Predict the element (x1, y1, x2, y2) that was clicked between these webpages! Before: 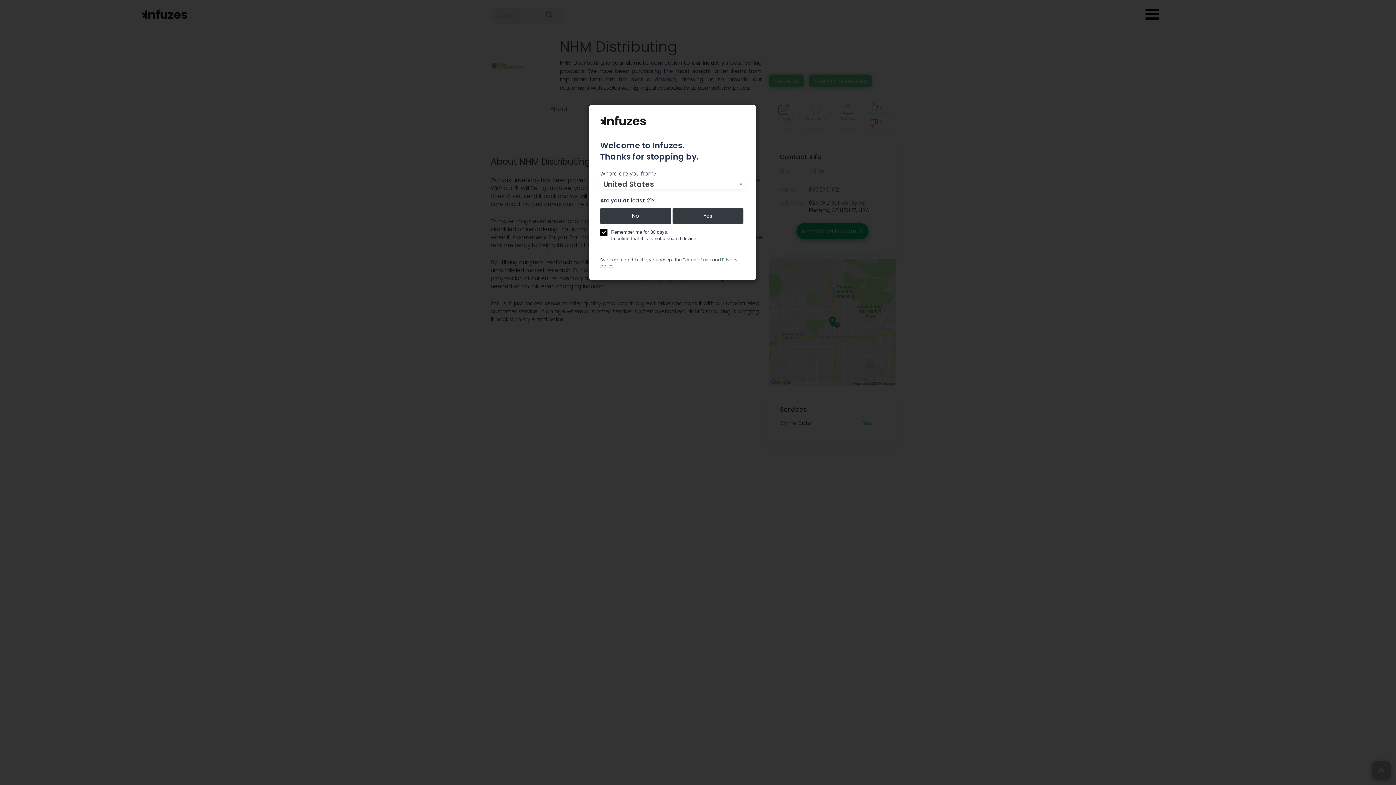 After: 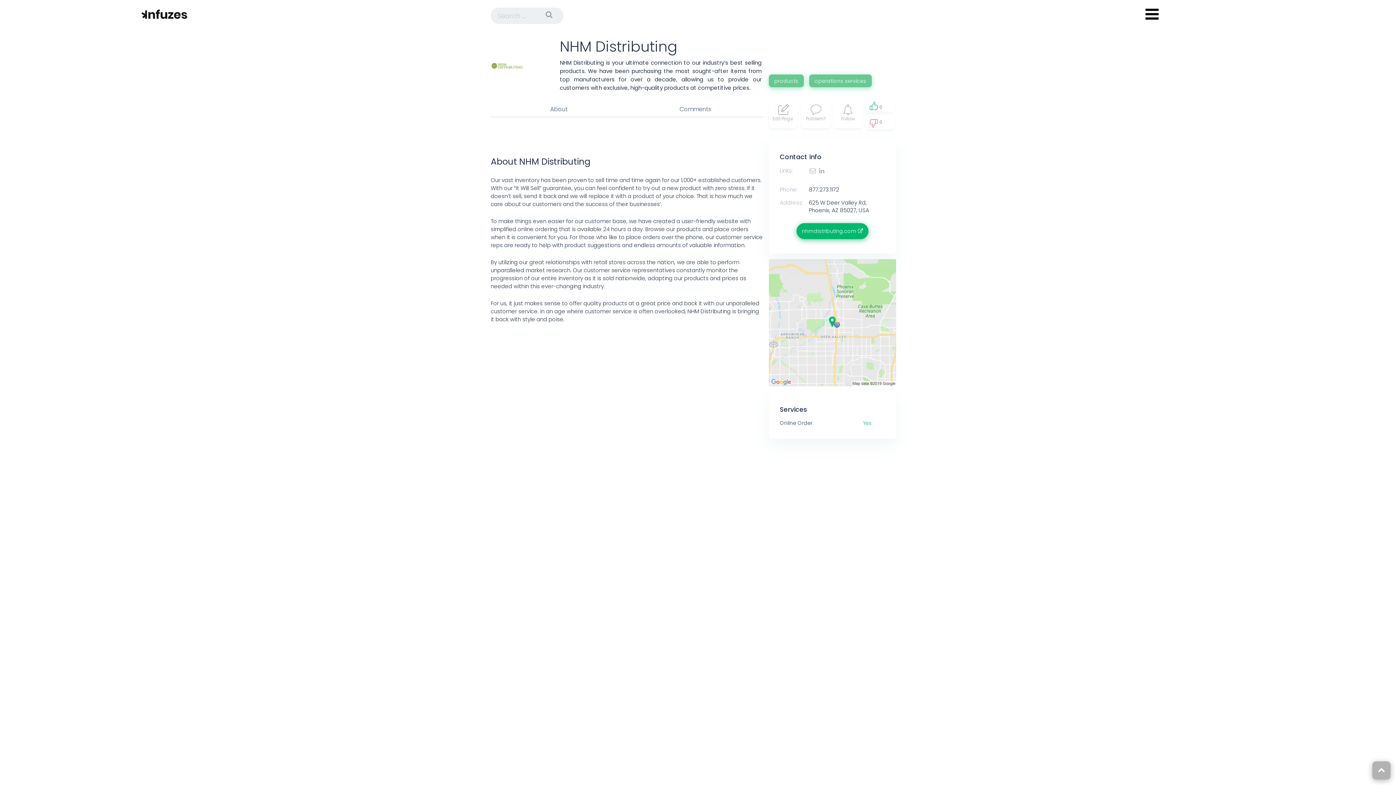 Action: label: Yes bbox: (672, 208, 743, 224)